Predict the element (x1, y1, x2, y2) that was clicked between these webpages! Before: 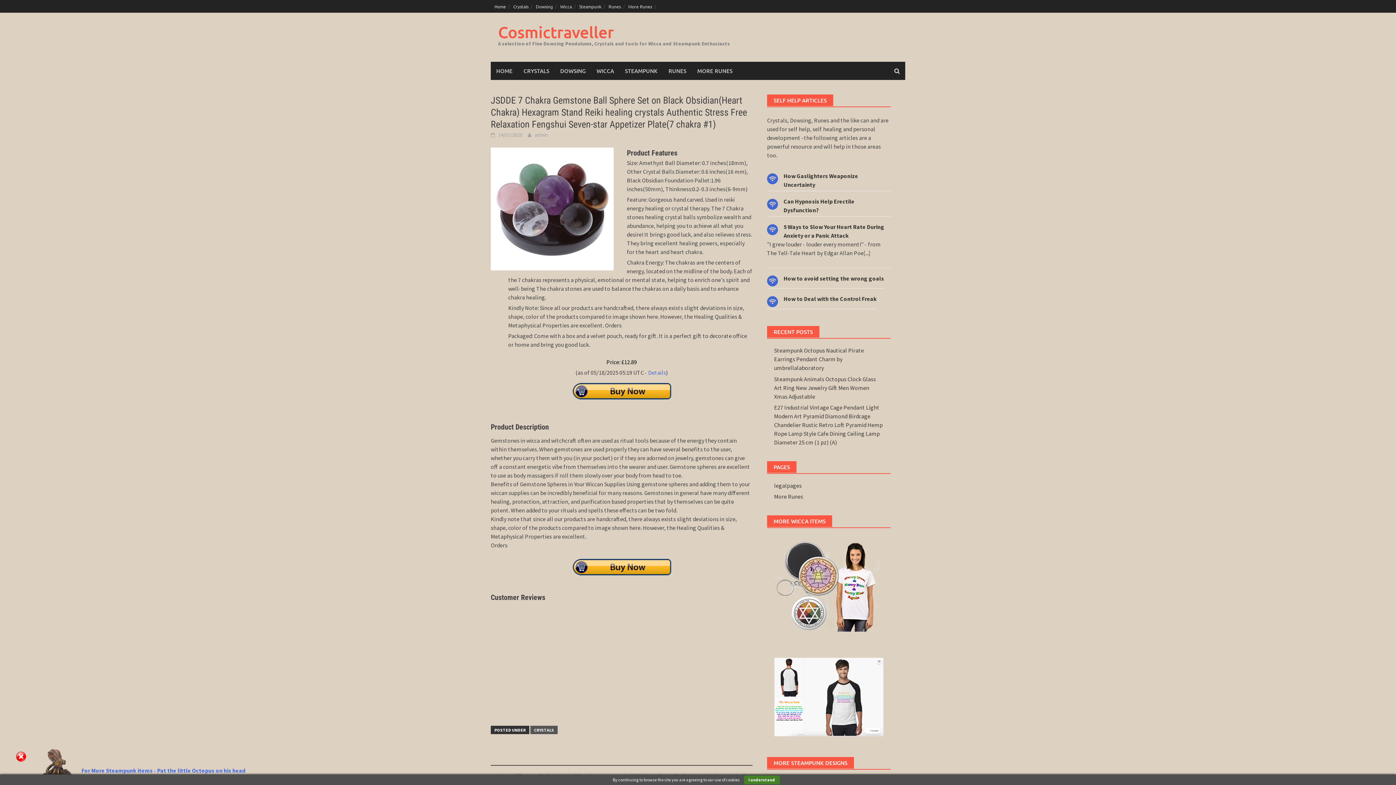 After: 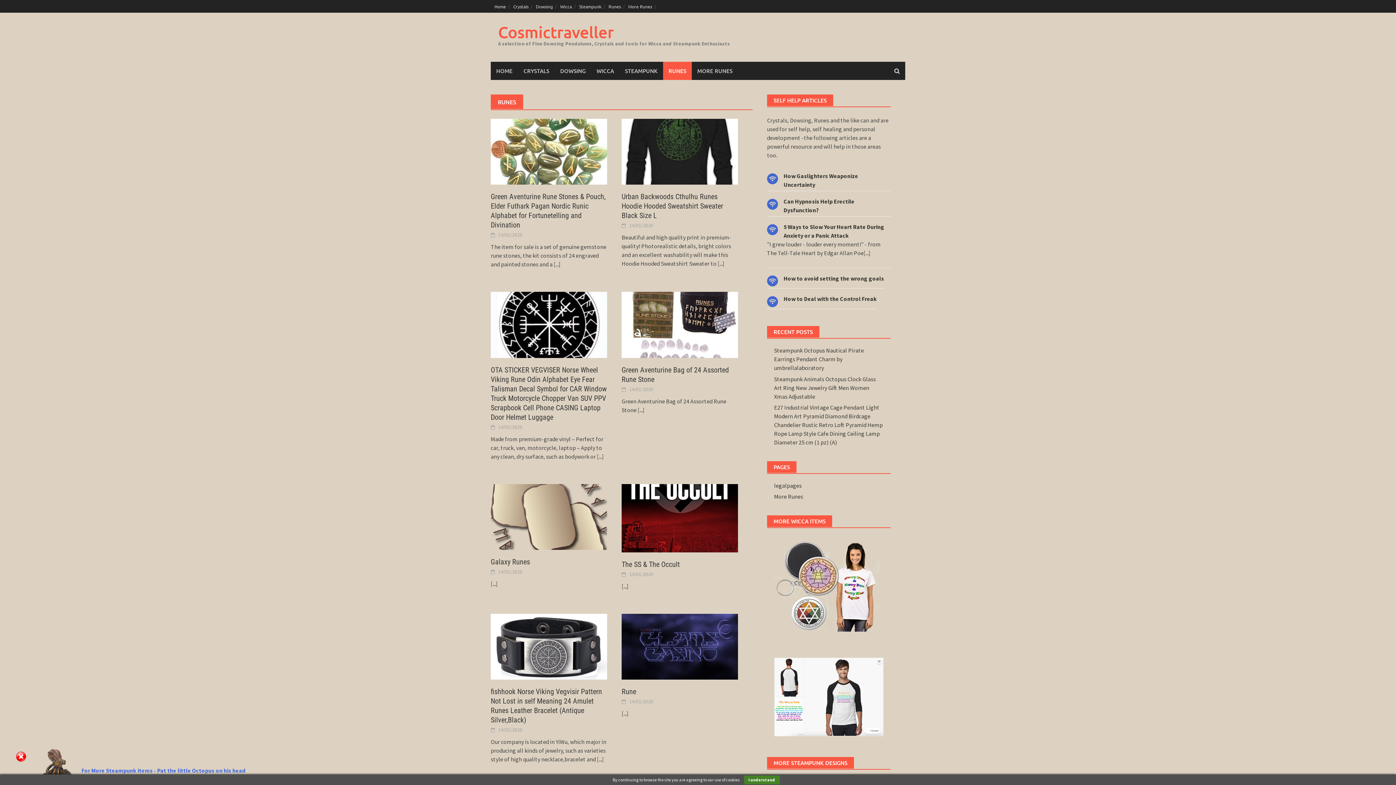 Action: label: RUNES bbox: (663, 61, 692, 80)